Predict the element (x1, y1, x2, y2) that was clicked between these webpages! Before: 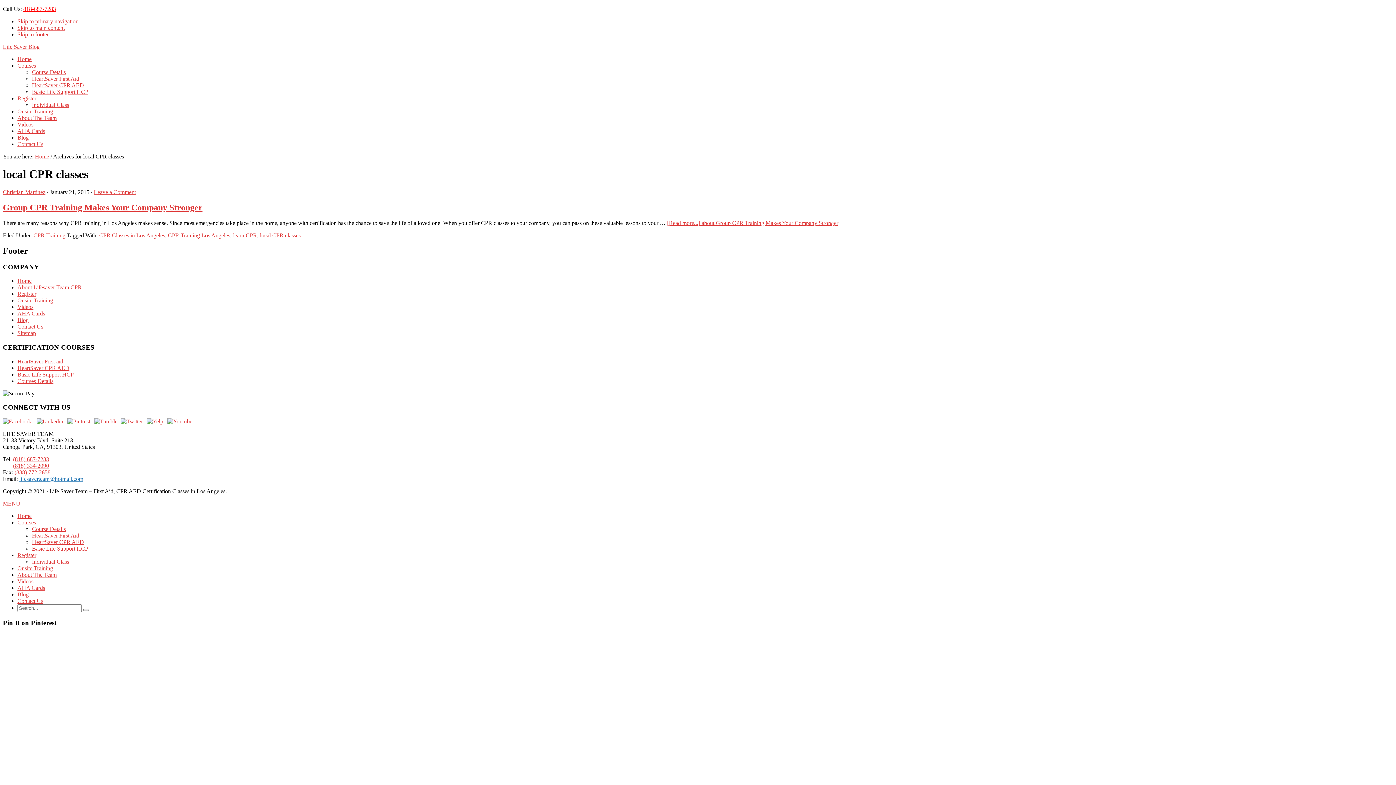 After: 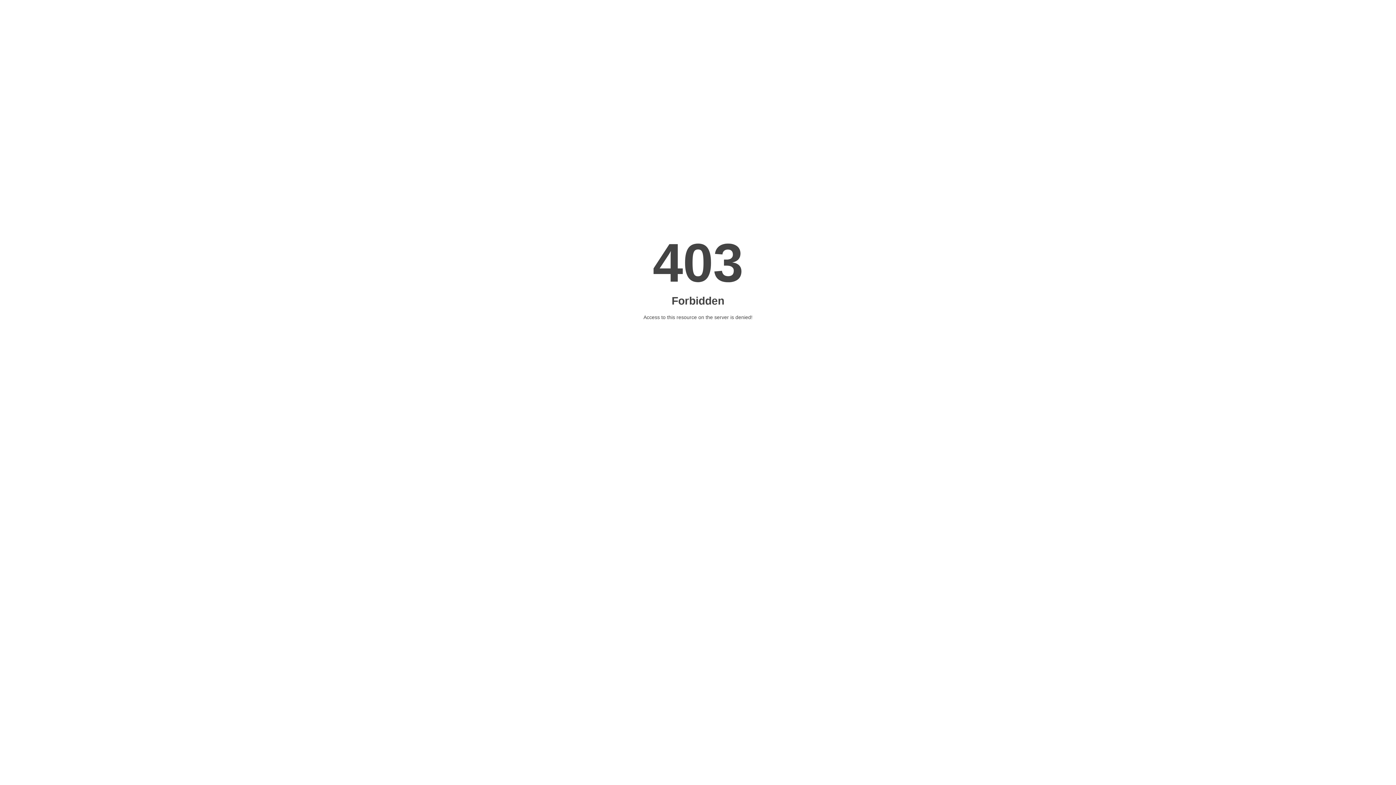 Action: bbox: (83, 609, 89, 611)